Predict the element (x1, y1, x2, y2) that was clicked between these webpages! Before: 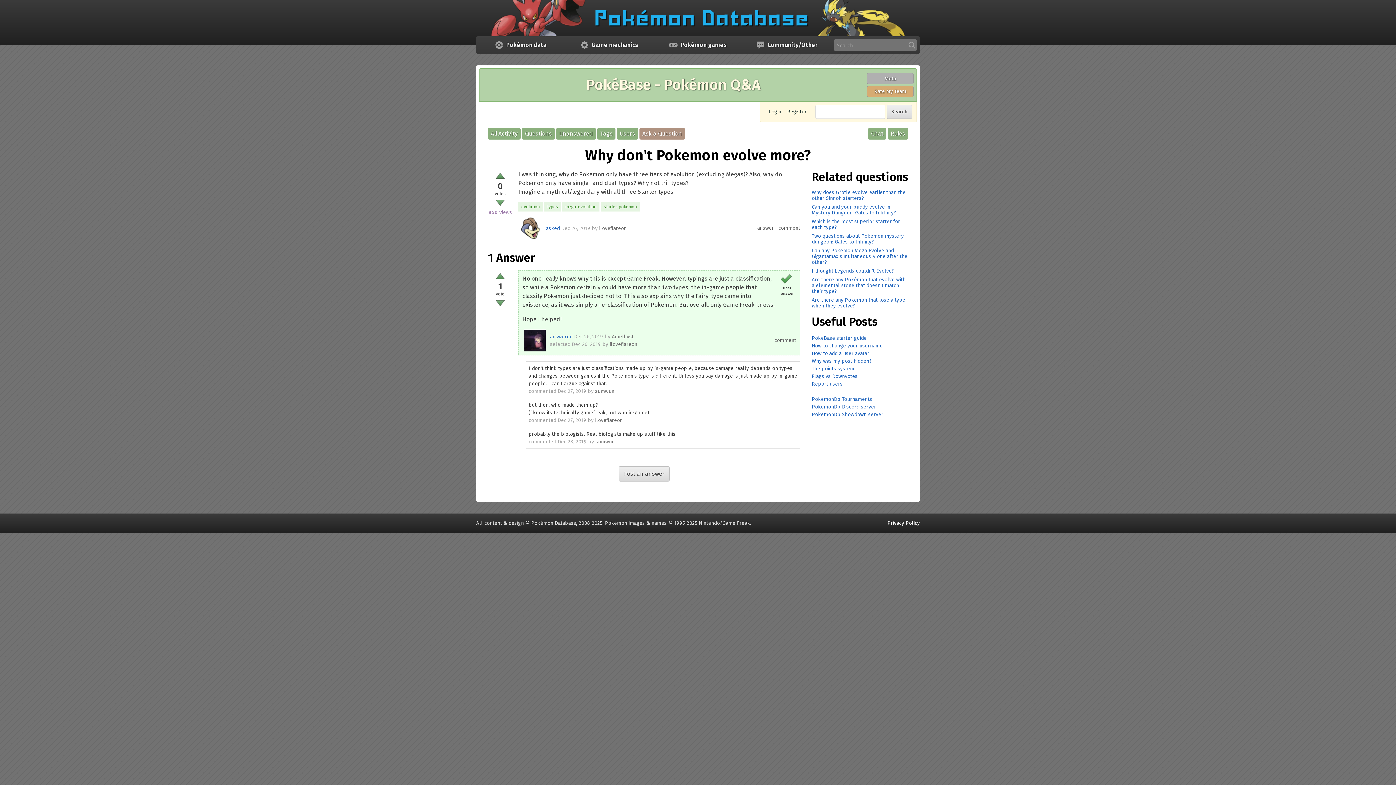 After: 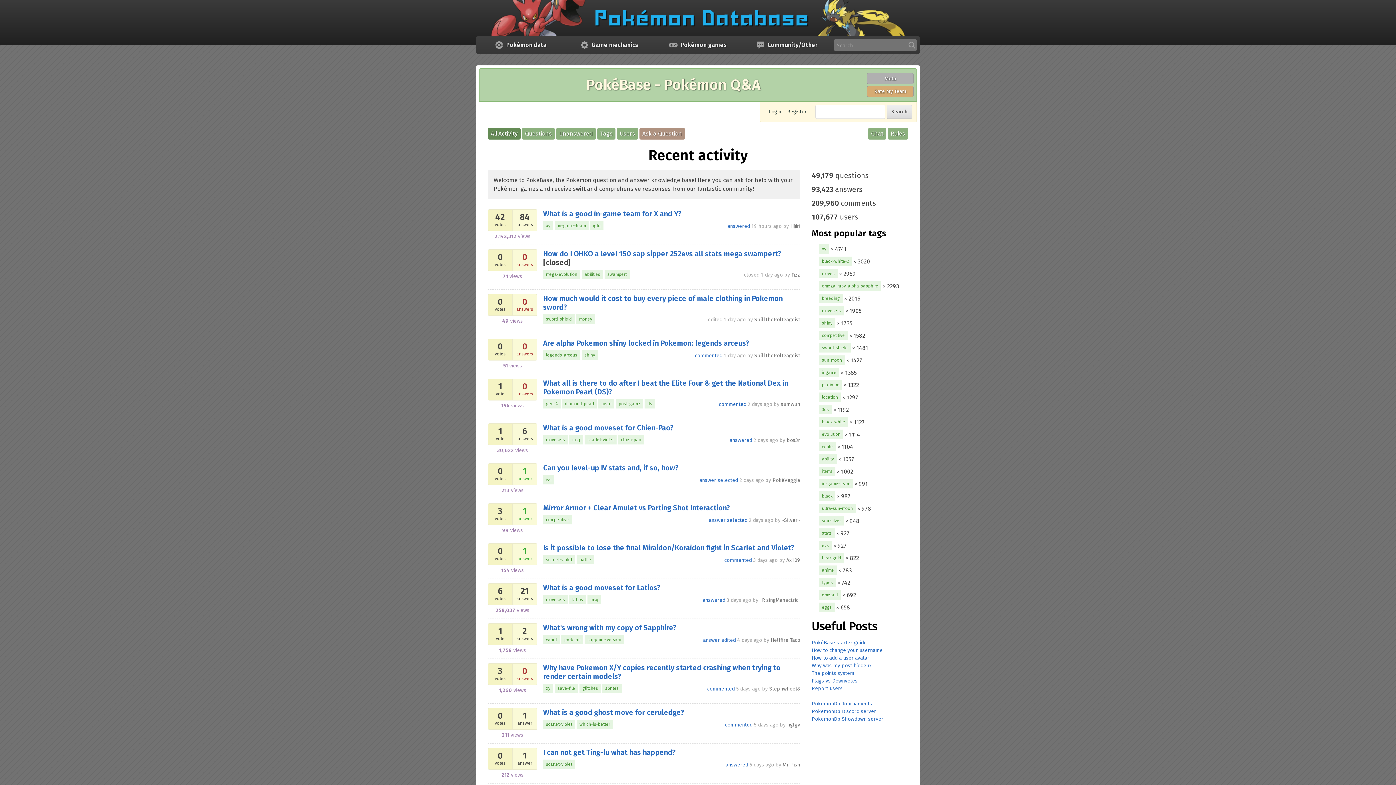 Action: label: All Activity bbox: (488, 128, 520, 139)